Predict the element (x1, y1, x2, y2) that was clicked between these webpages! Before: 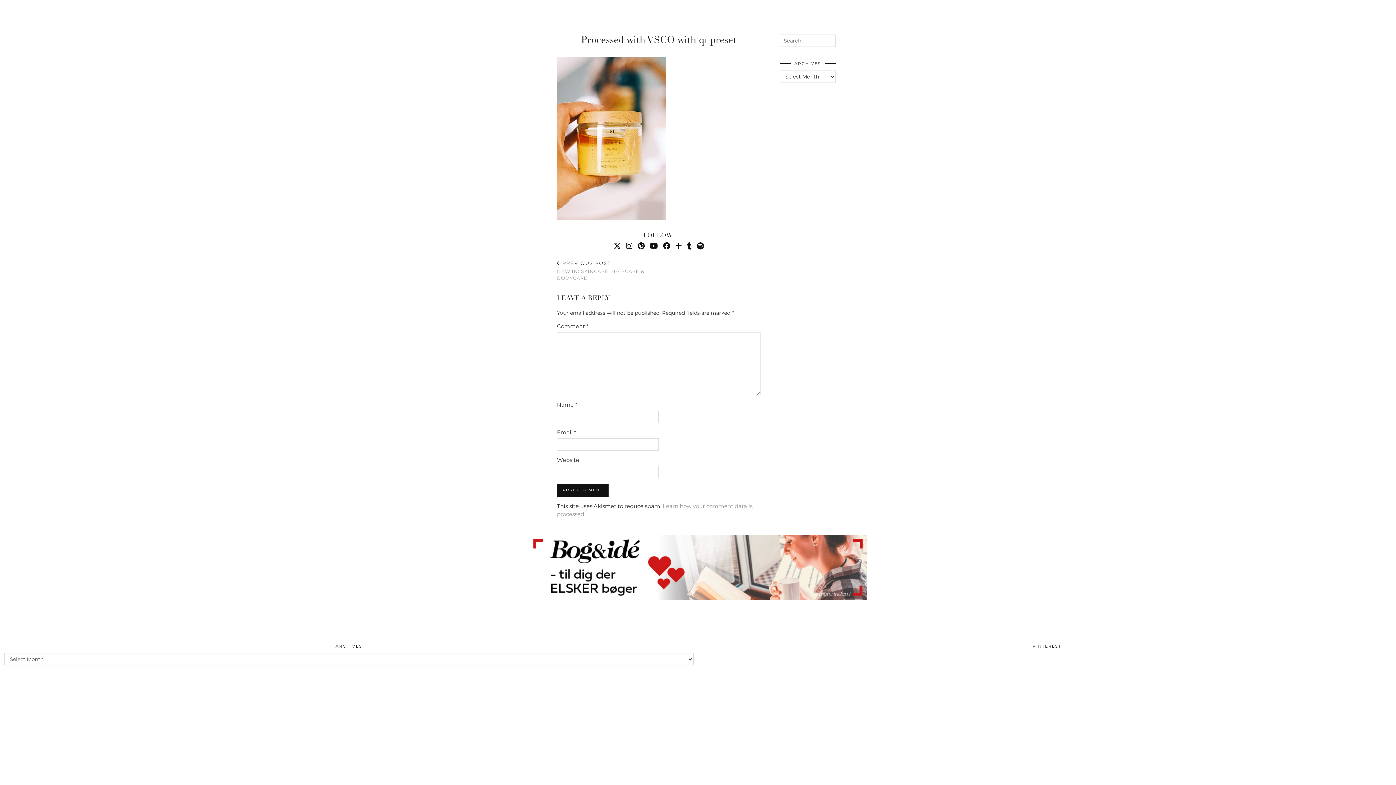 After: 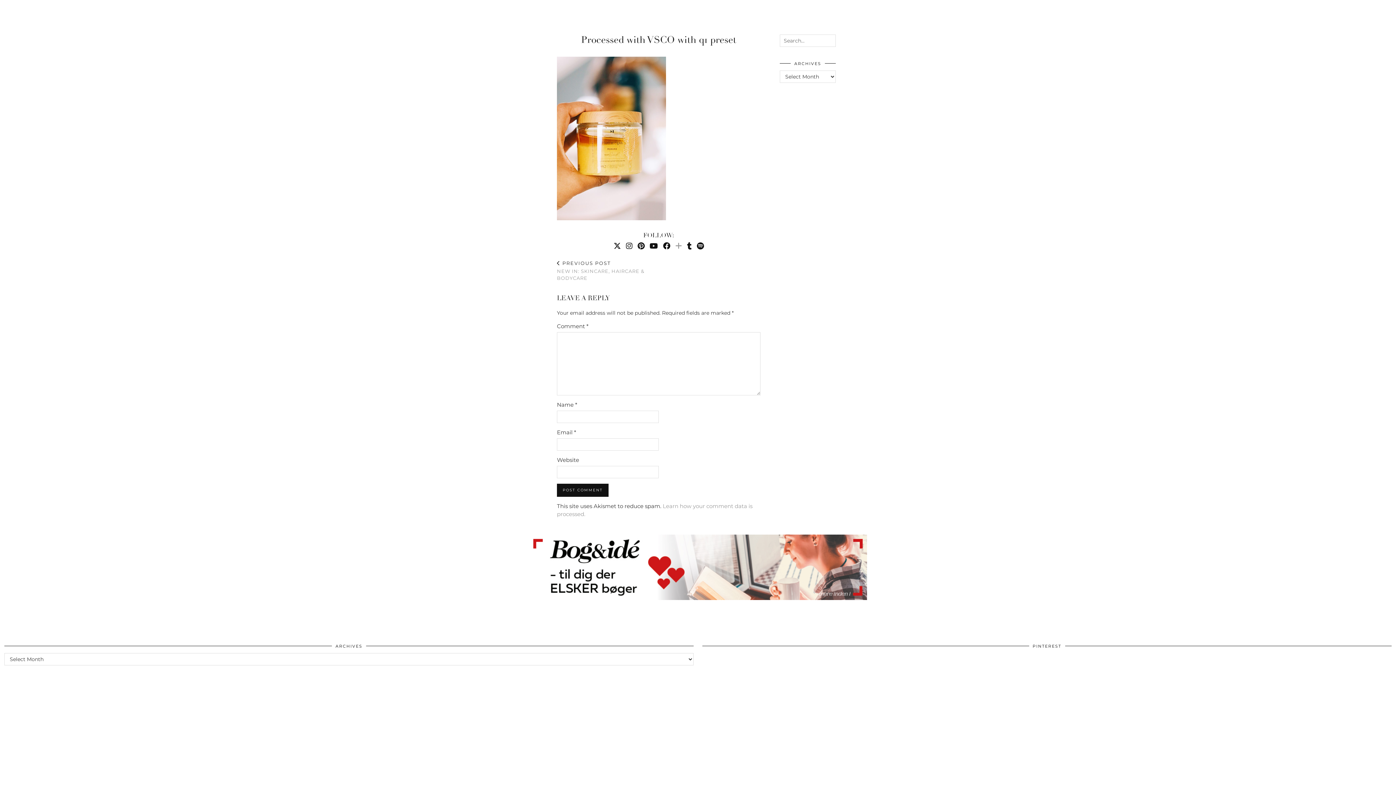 Action: label: Bloglovin bbox: (675, 241, 682, 250)